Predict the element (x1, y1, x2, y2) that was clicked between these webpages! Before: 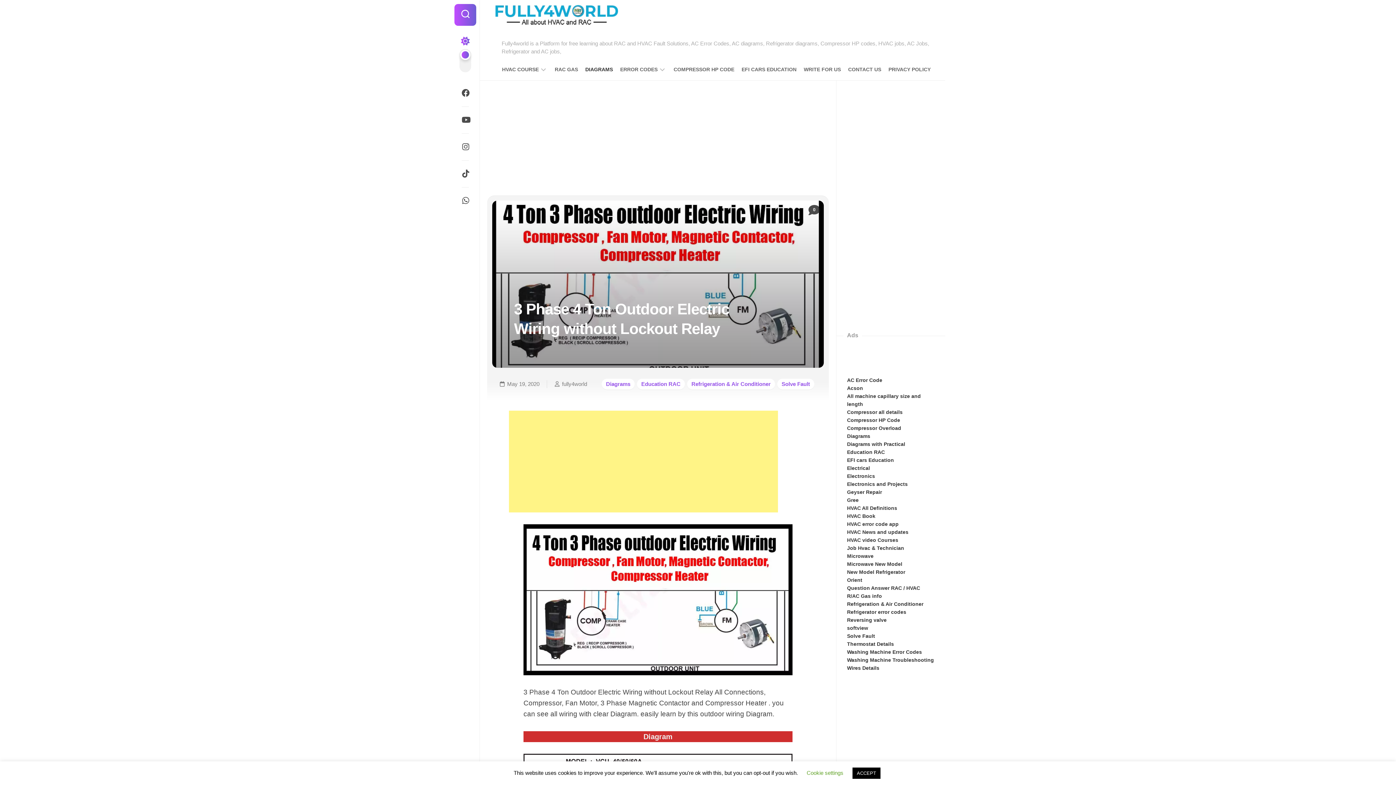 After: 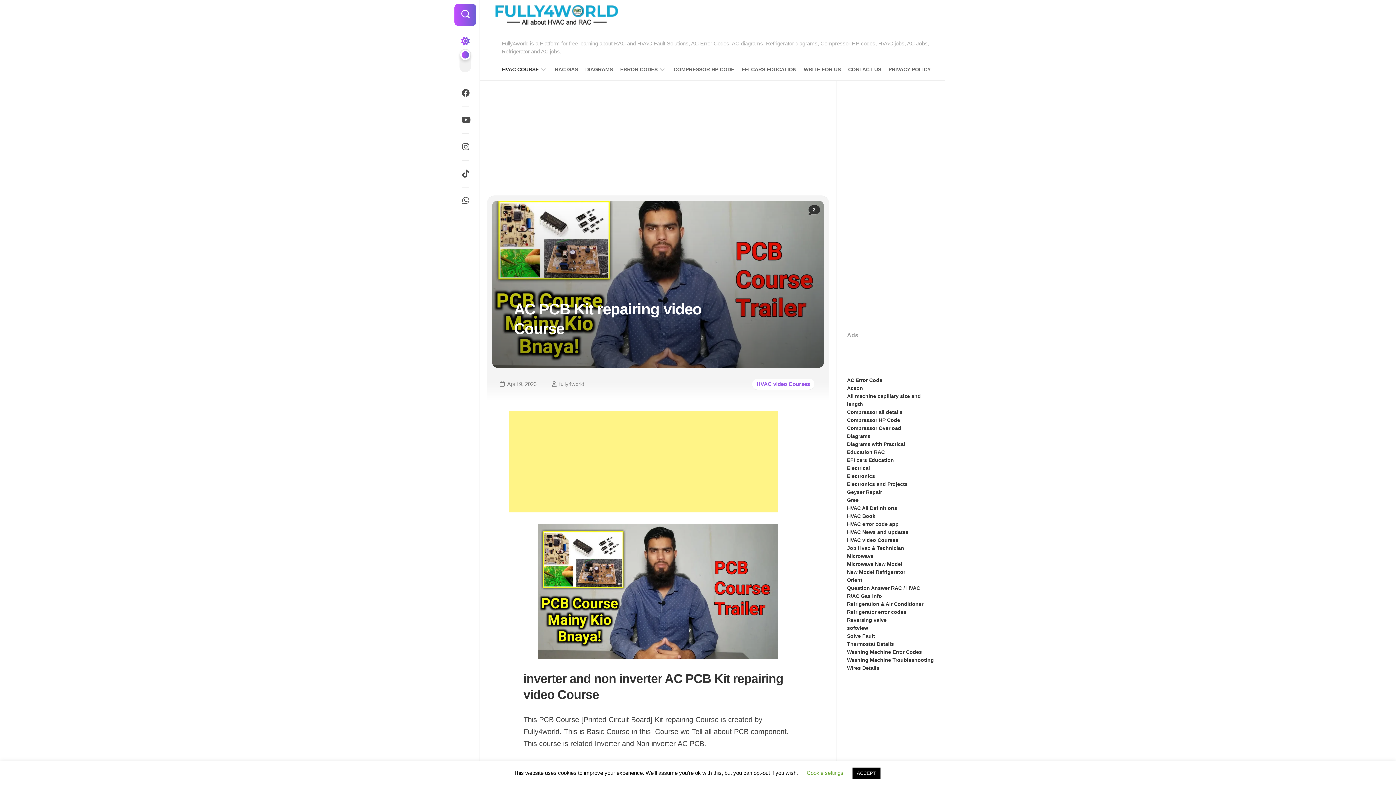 Action: label: HVAC COURSE bbox: (502, 65, 538, 73)